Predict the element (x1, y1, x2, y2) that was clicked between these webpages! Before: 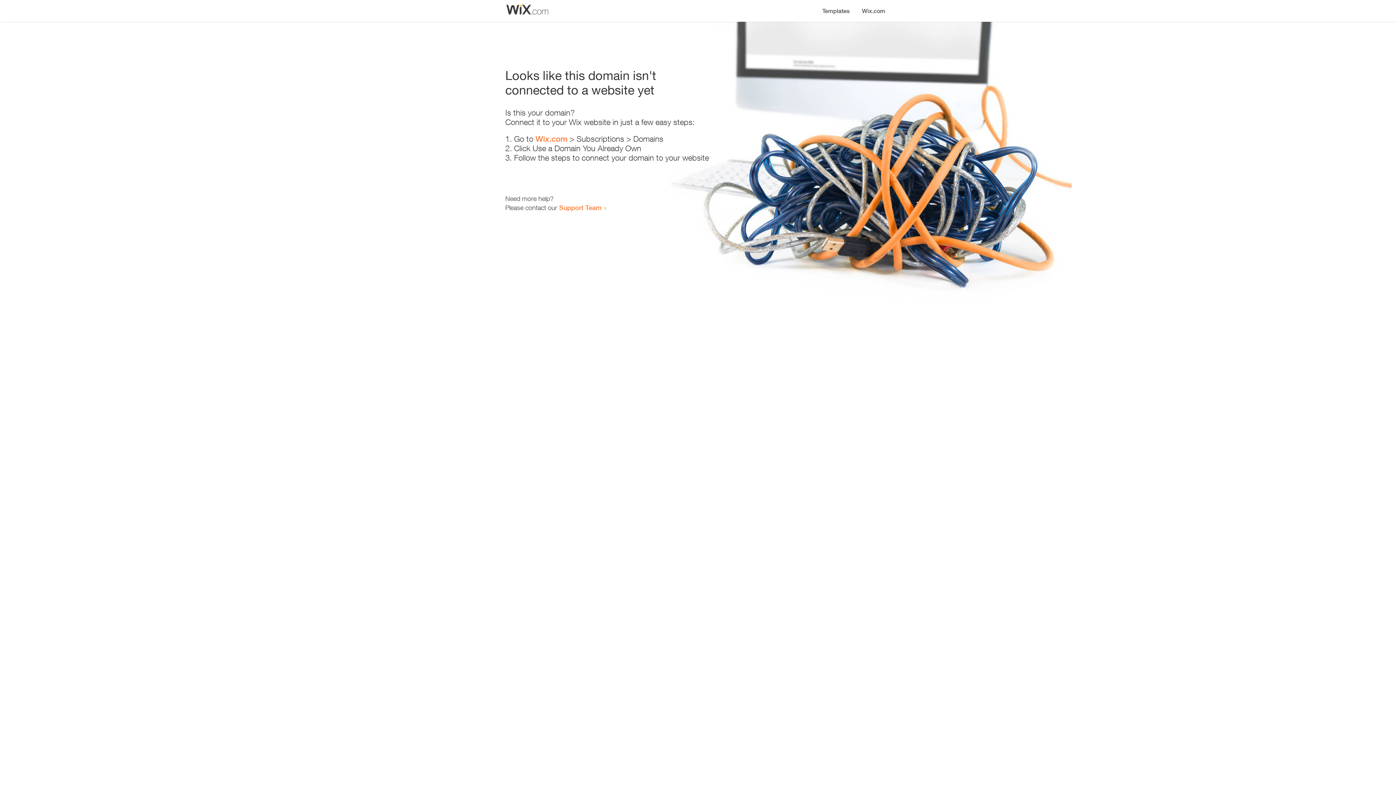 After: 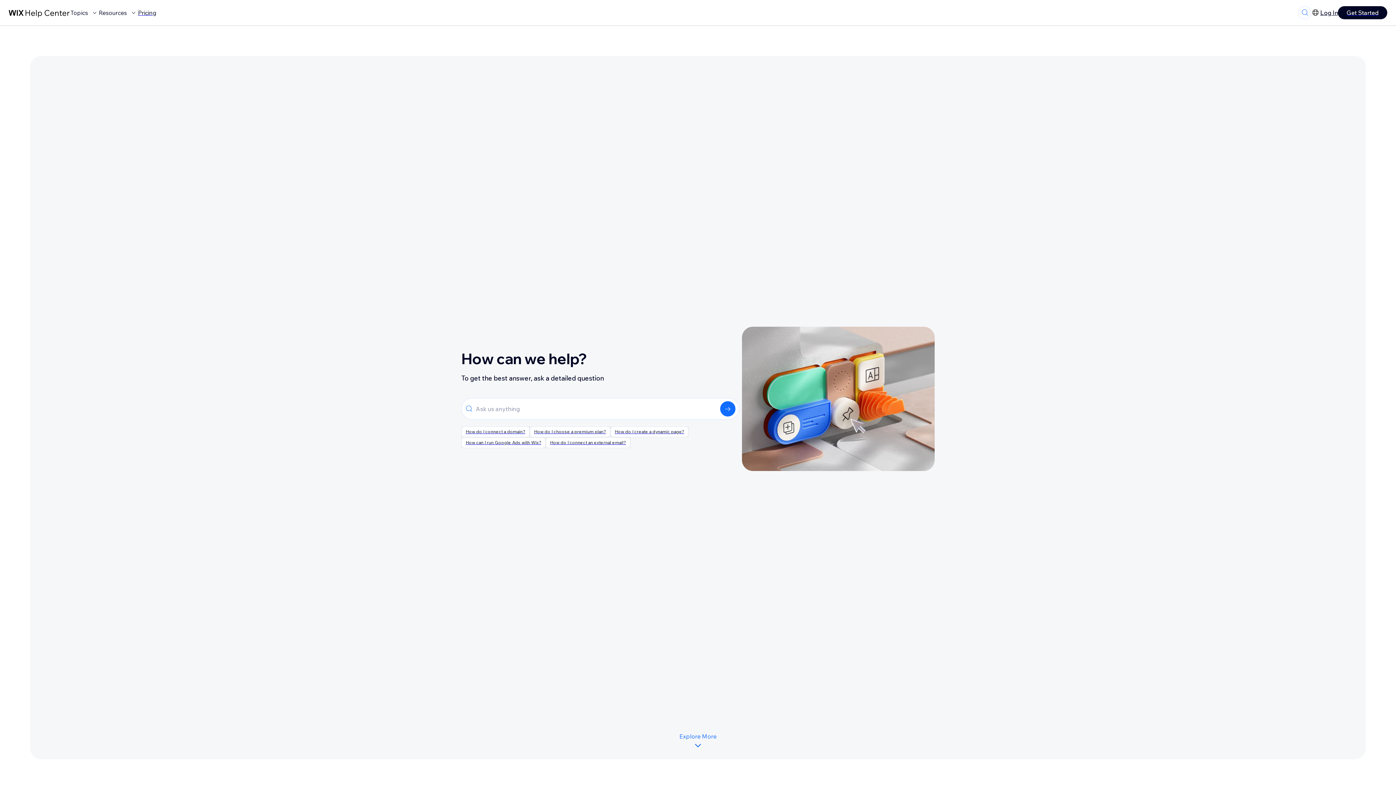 Action: label: Support Team bbox: (559, 203, 601, 211)